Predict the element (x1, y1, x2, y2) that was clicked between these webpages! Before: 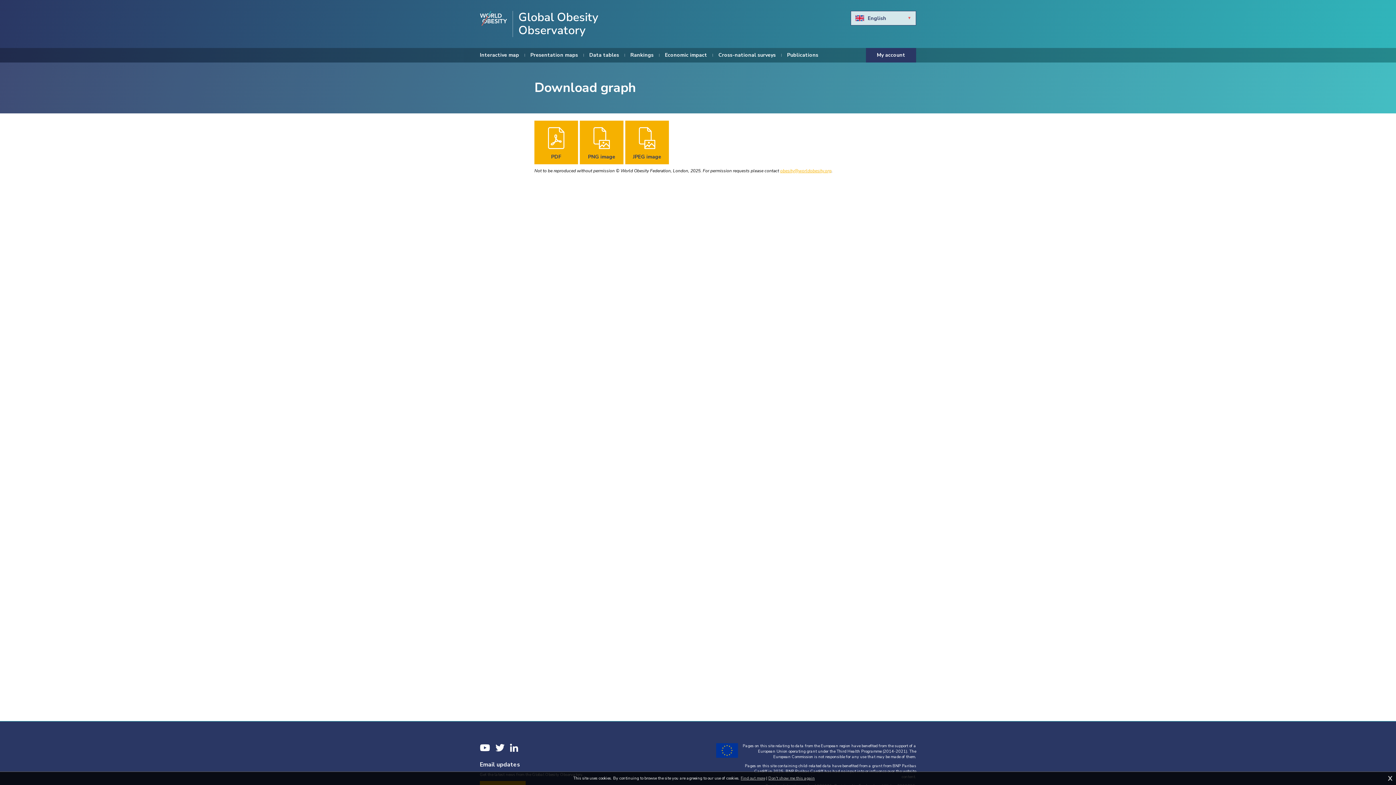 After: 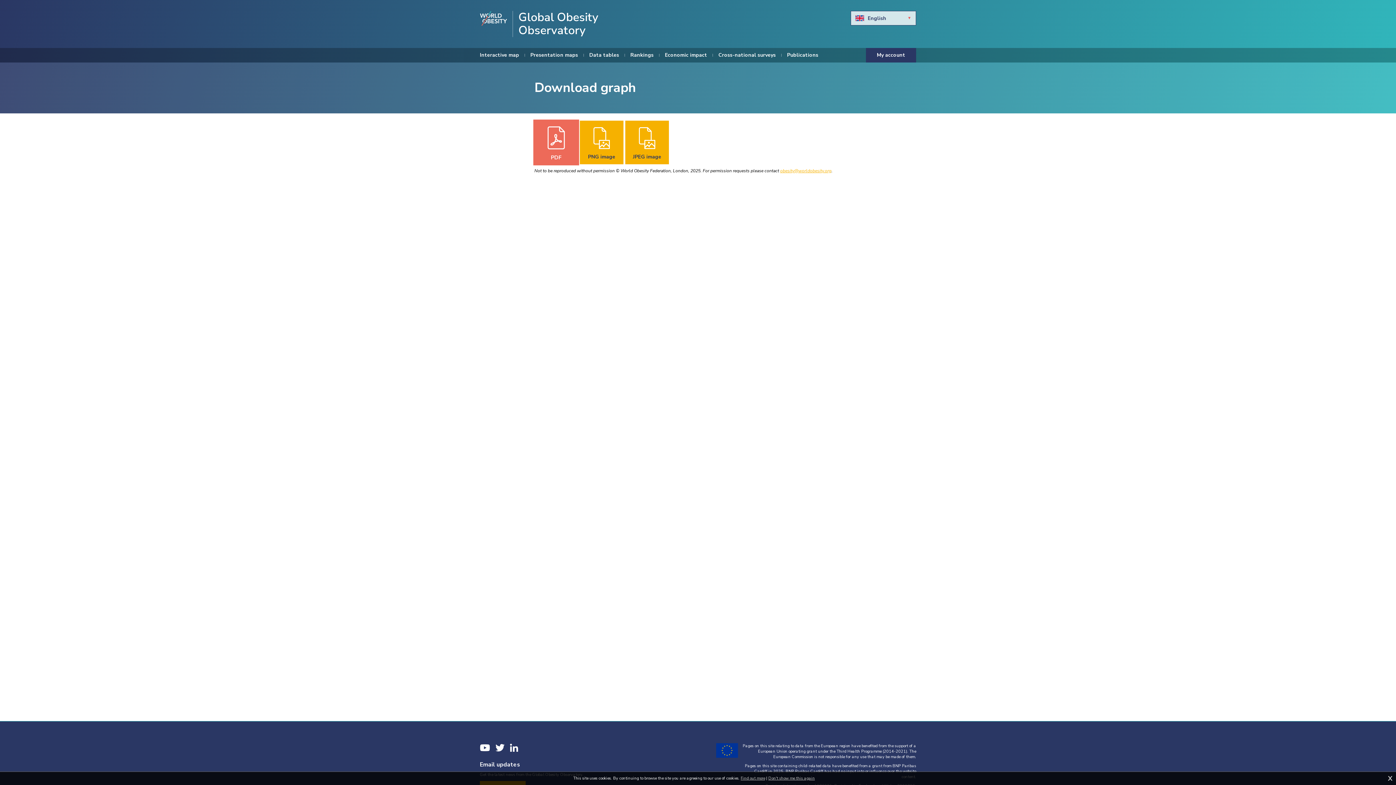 Action: bbox: (534, 120, 578, 164) label: PDF